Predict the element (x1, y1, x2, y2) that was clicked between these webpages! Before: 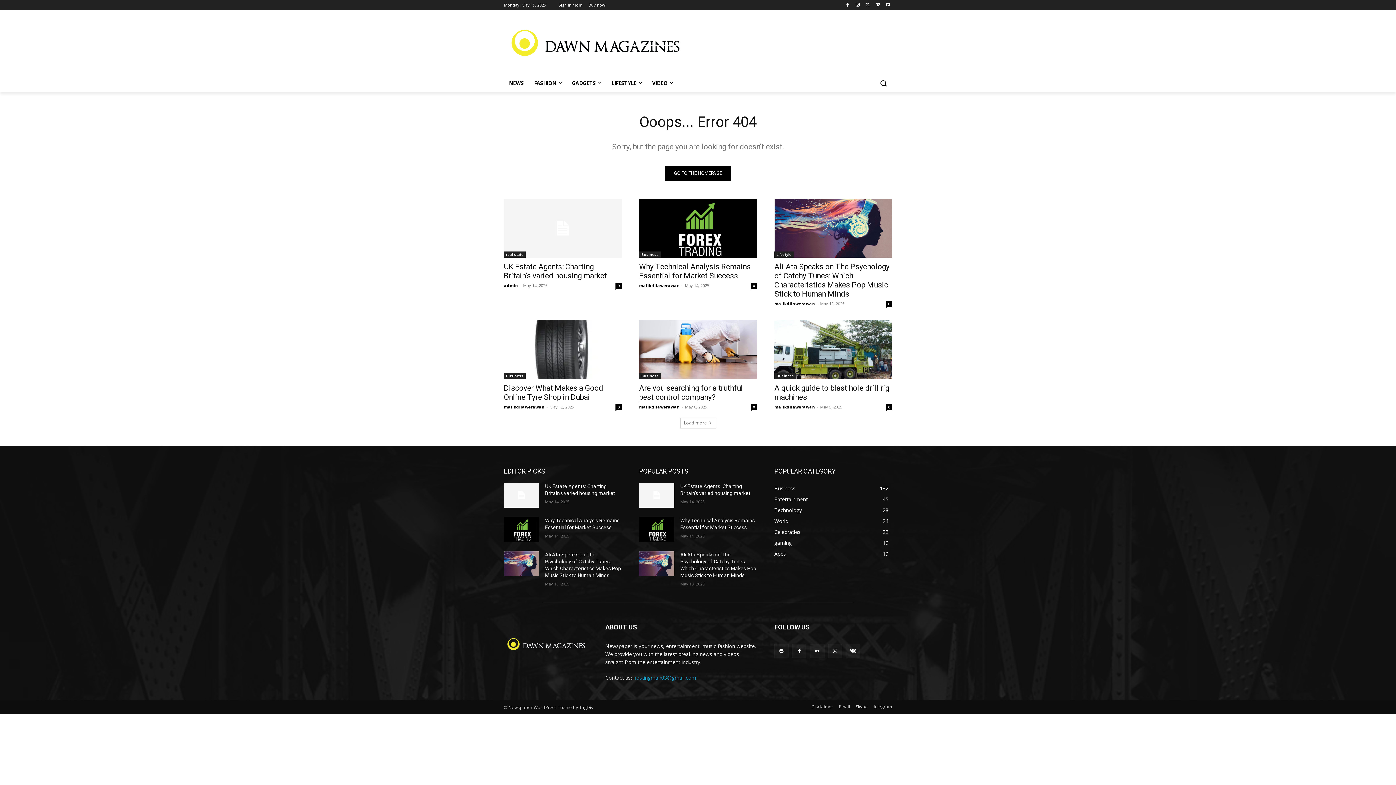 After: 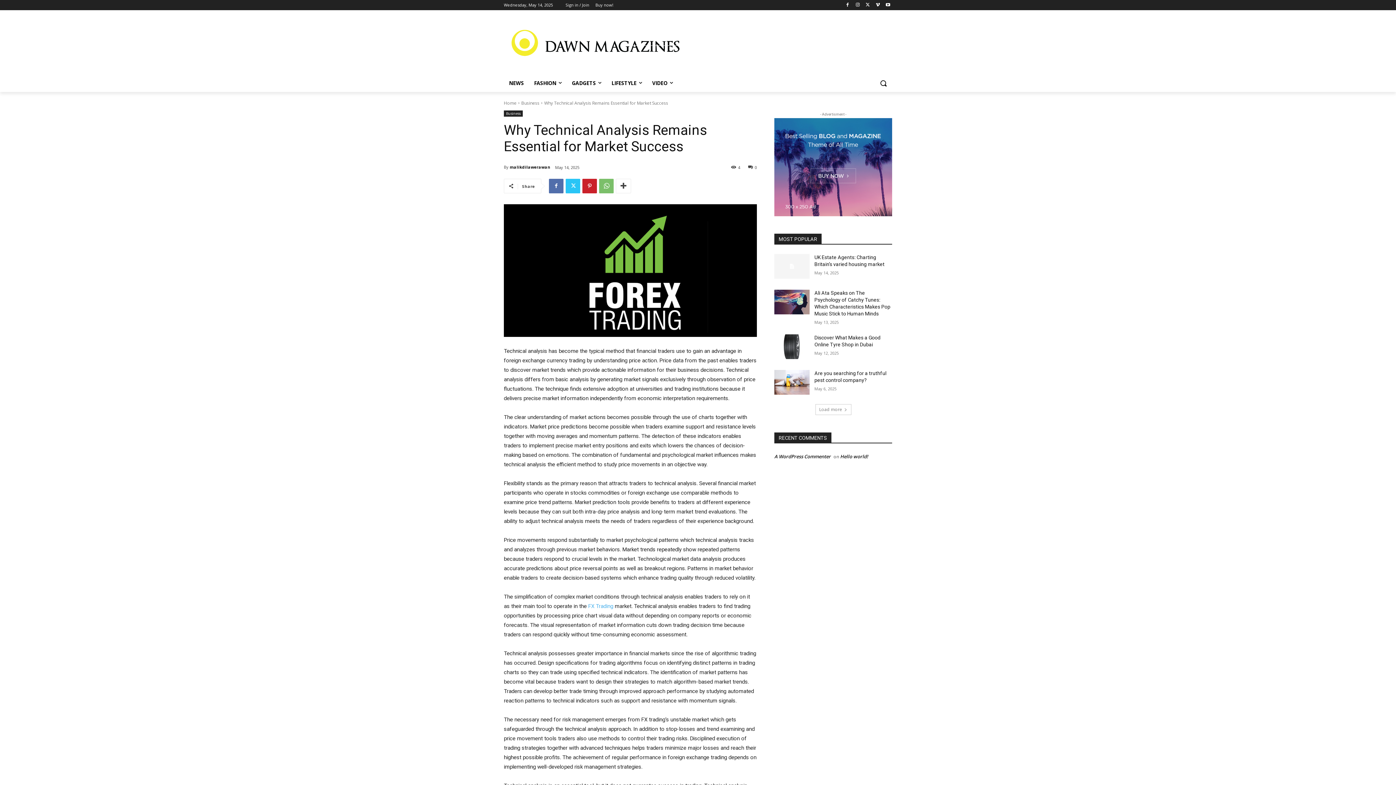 Action: bbox: (639, 262, 750, 280) label: Why Technical Analysis Remains Essential for Market Success